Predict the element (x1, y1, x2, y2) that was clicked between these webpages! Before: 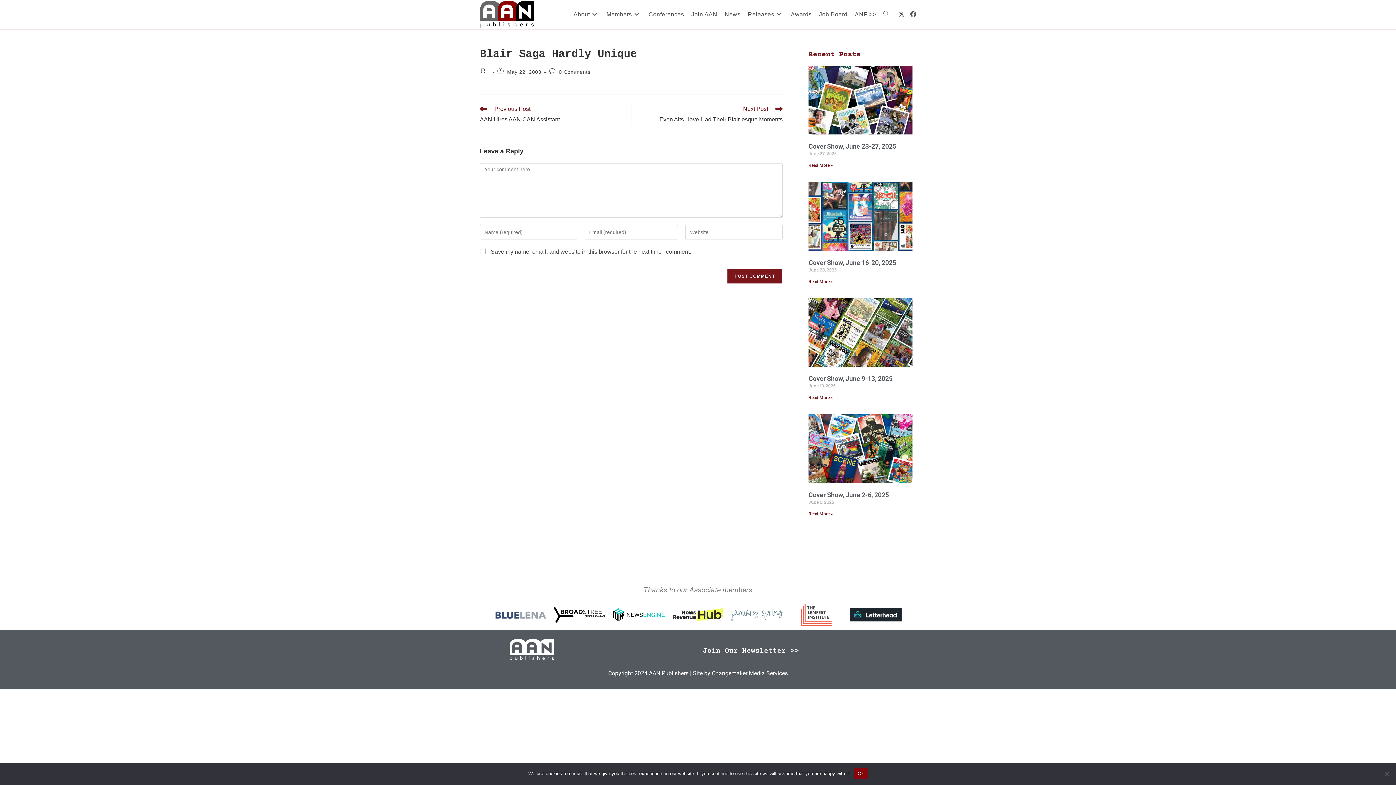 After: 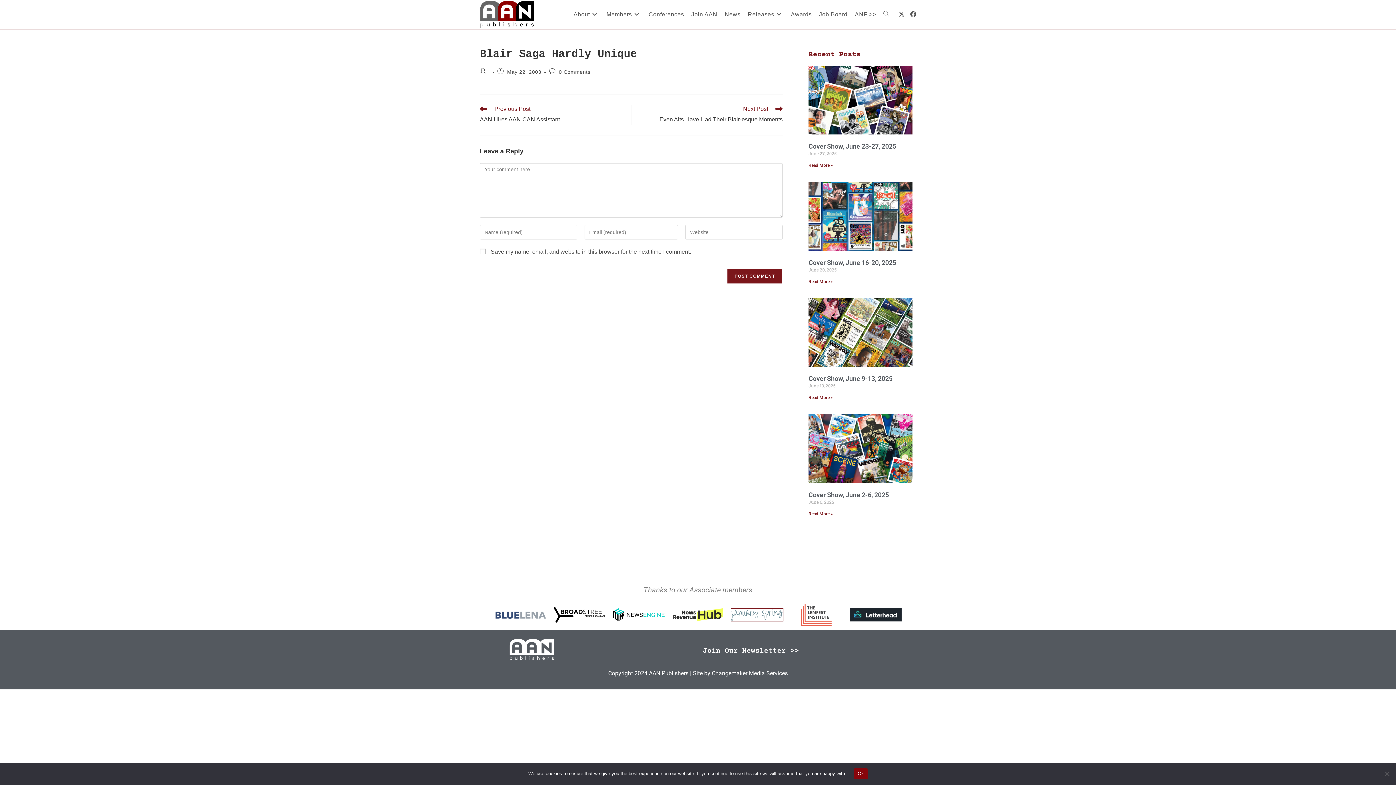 Action: bbox: (731, 609, 783, 621)